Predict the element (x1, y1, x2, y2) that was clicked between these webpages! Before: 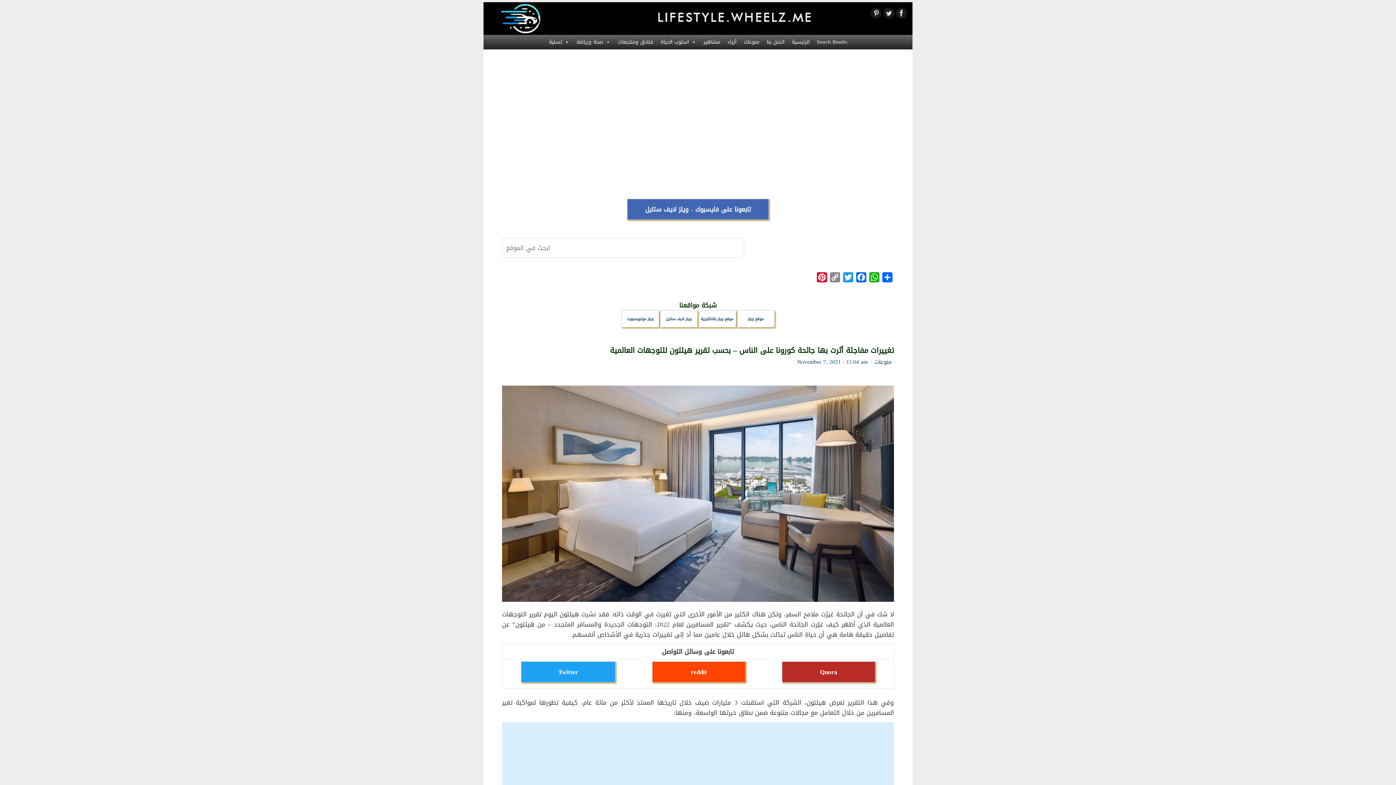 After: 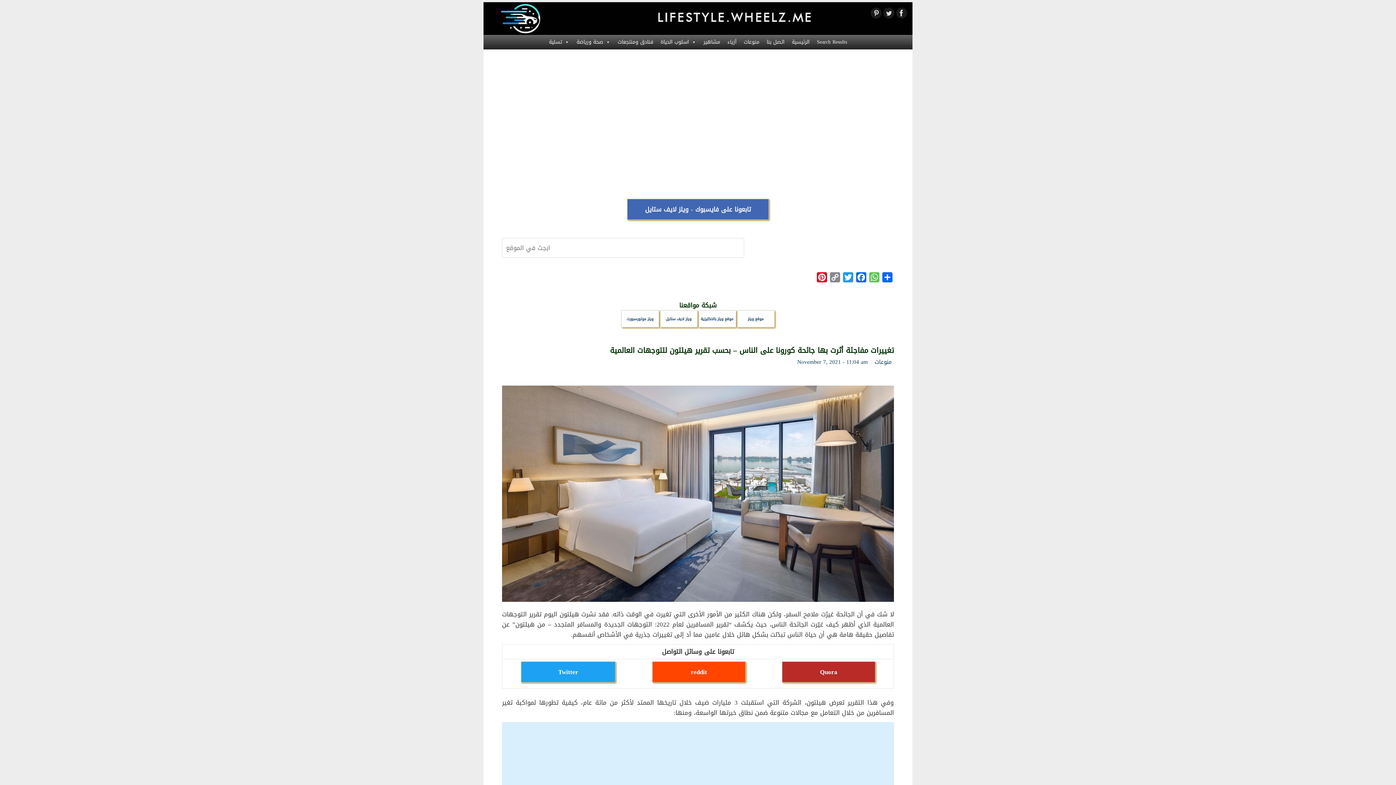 Action: bbox: (868, 272, 881, 285) label: WhatsApp